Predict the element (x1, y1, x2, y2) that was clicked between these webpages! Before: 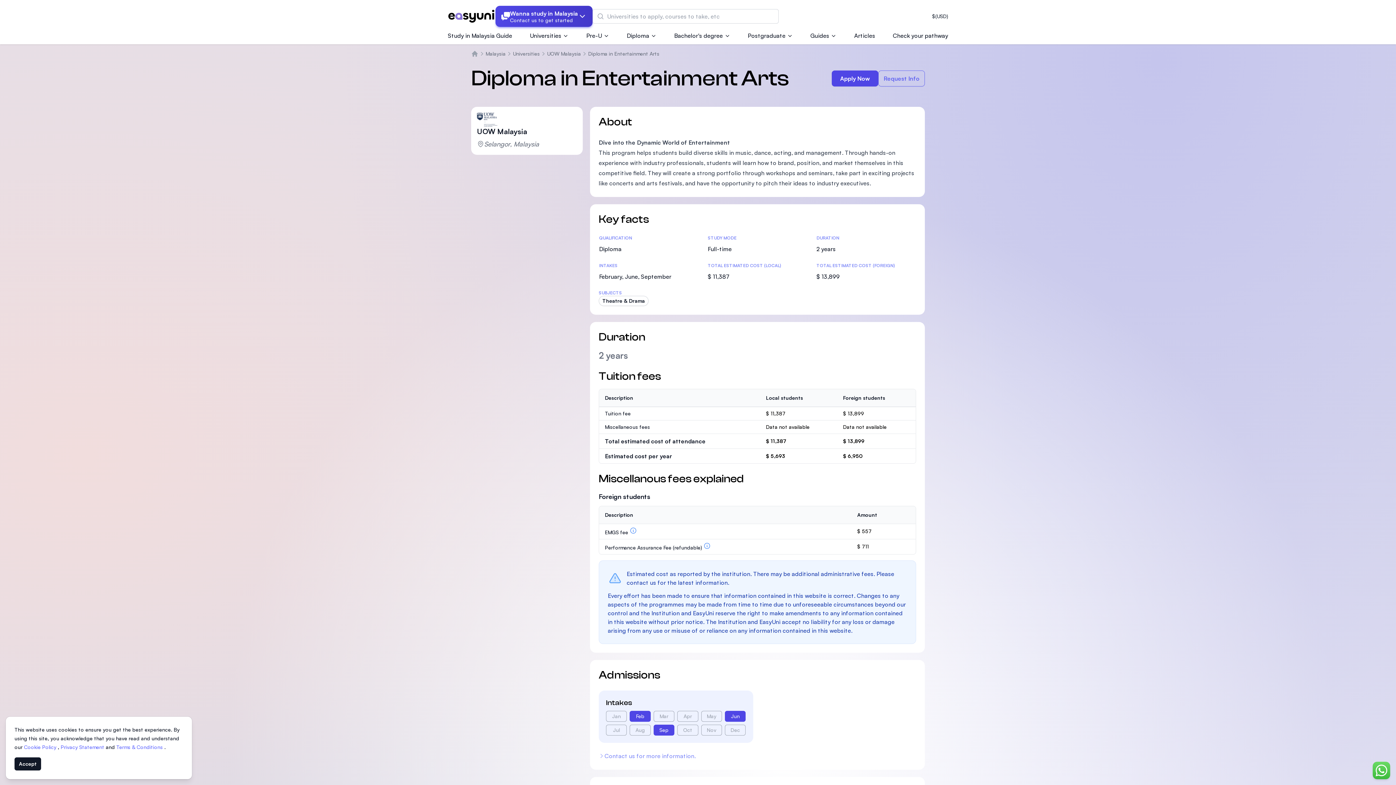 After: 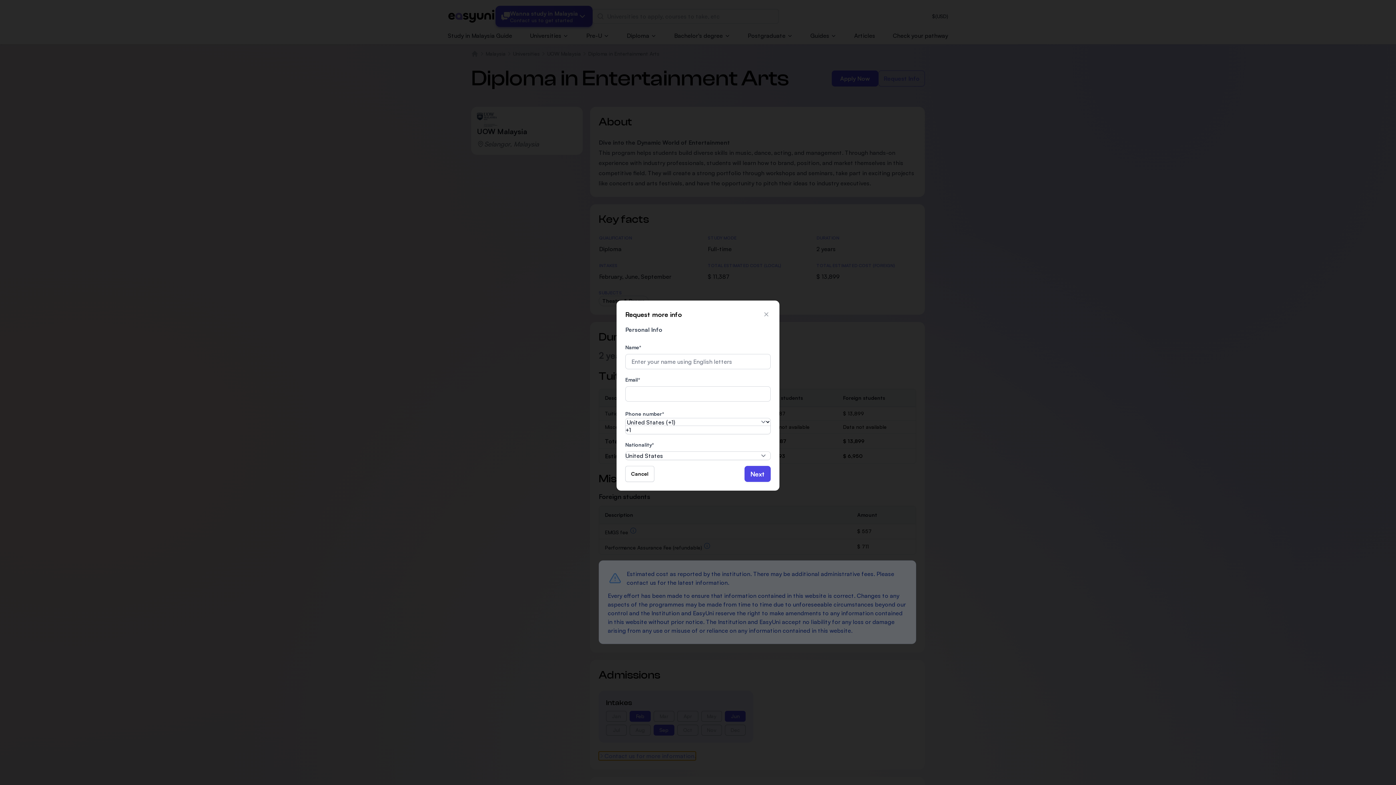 Action: label: Contact us for more information. bbox: (598, 752, 696, 760)